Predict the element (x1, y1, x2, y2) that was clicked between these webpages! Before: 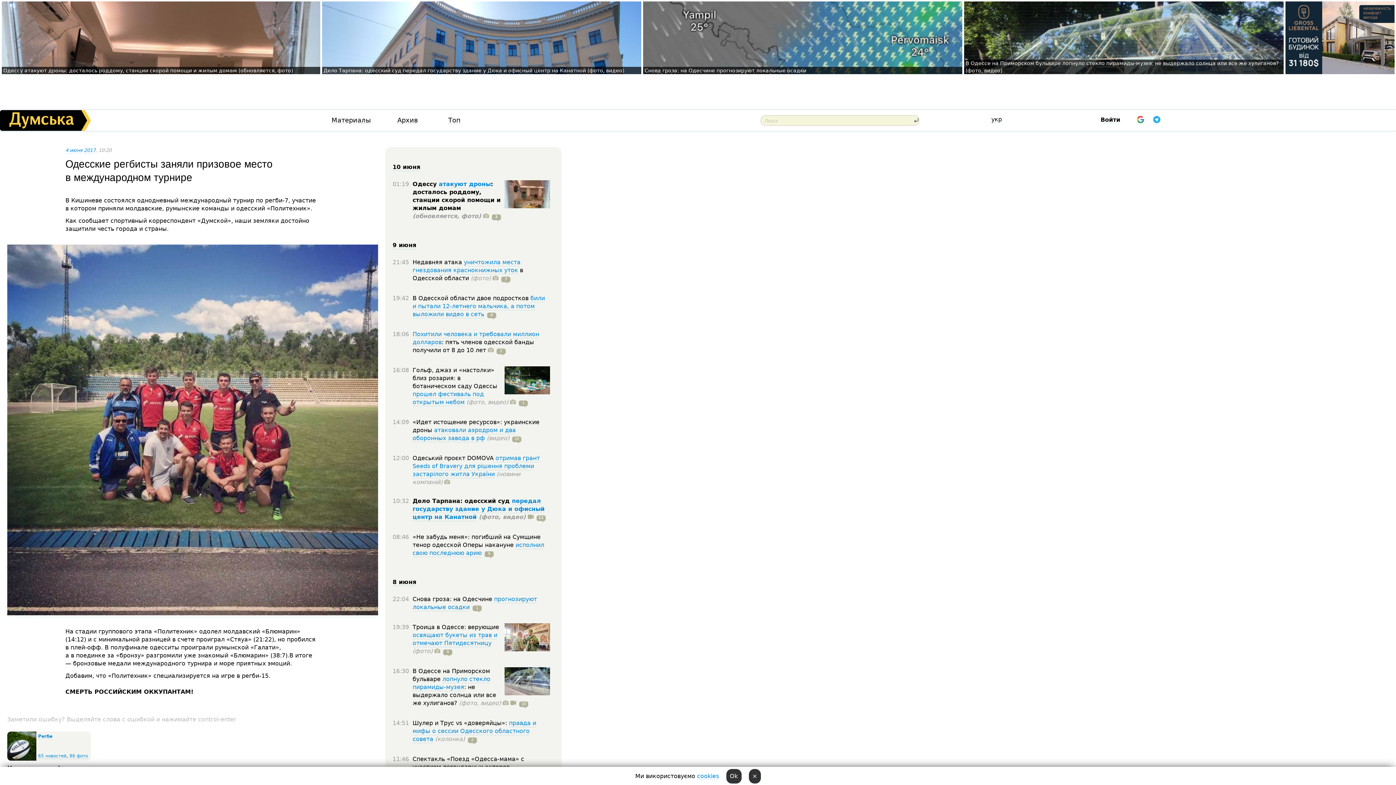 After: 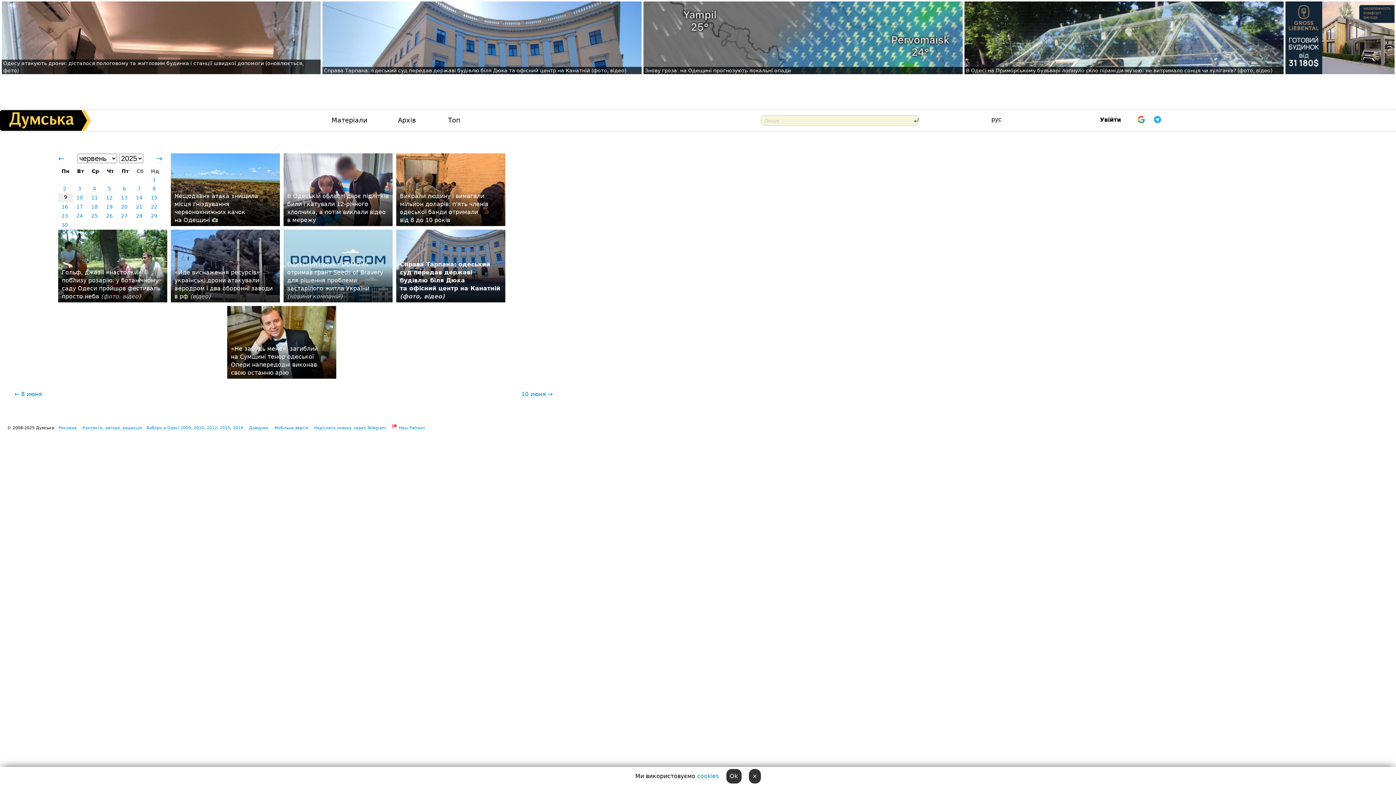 Action: bbox: (392, 241, 416, 249) label: 9 июня